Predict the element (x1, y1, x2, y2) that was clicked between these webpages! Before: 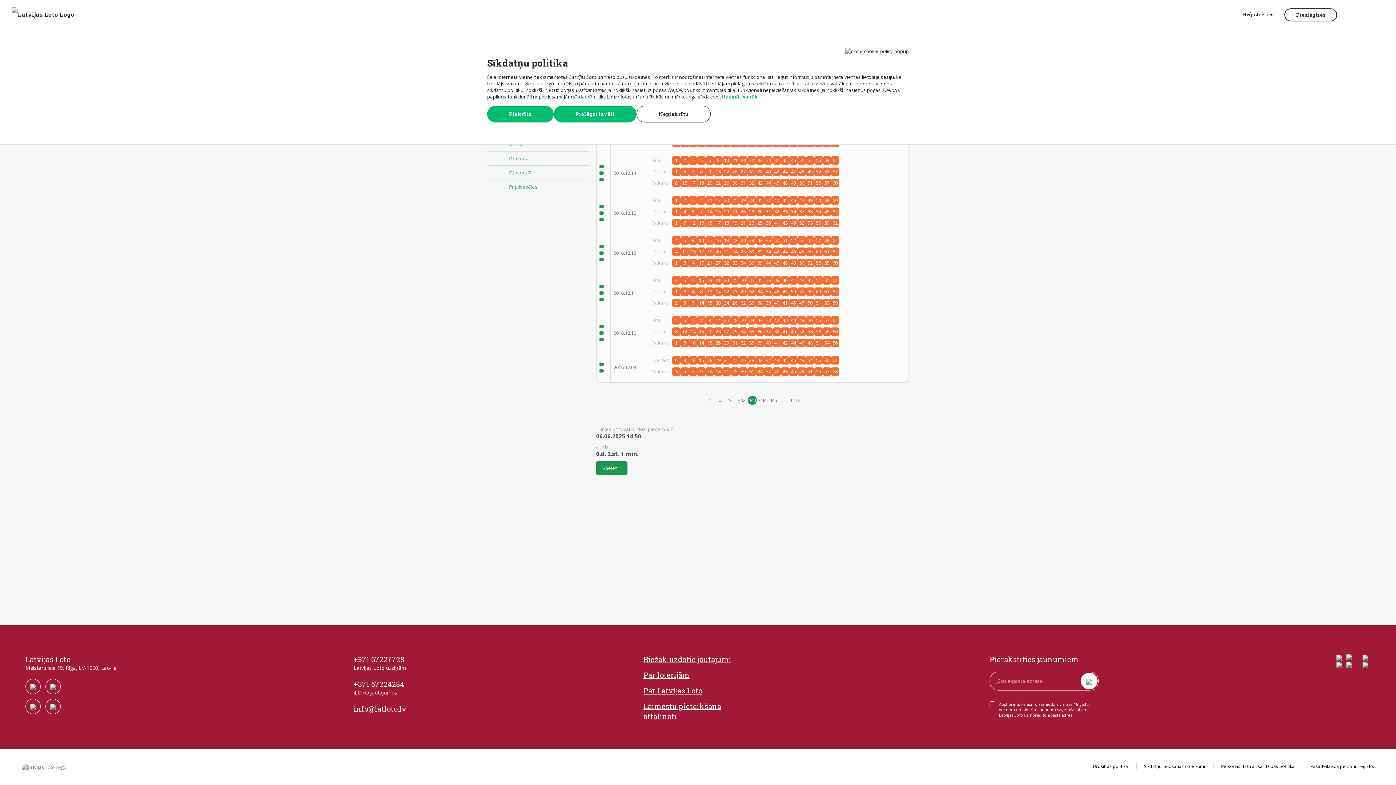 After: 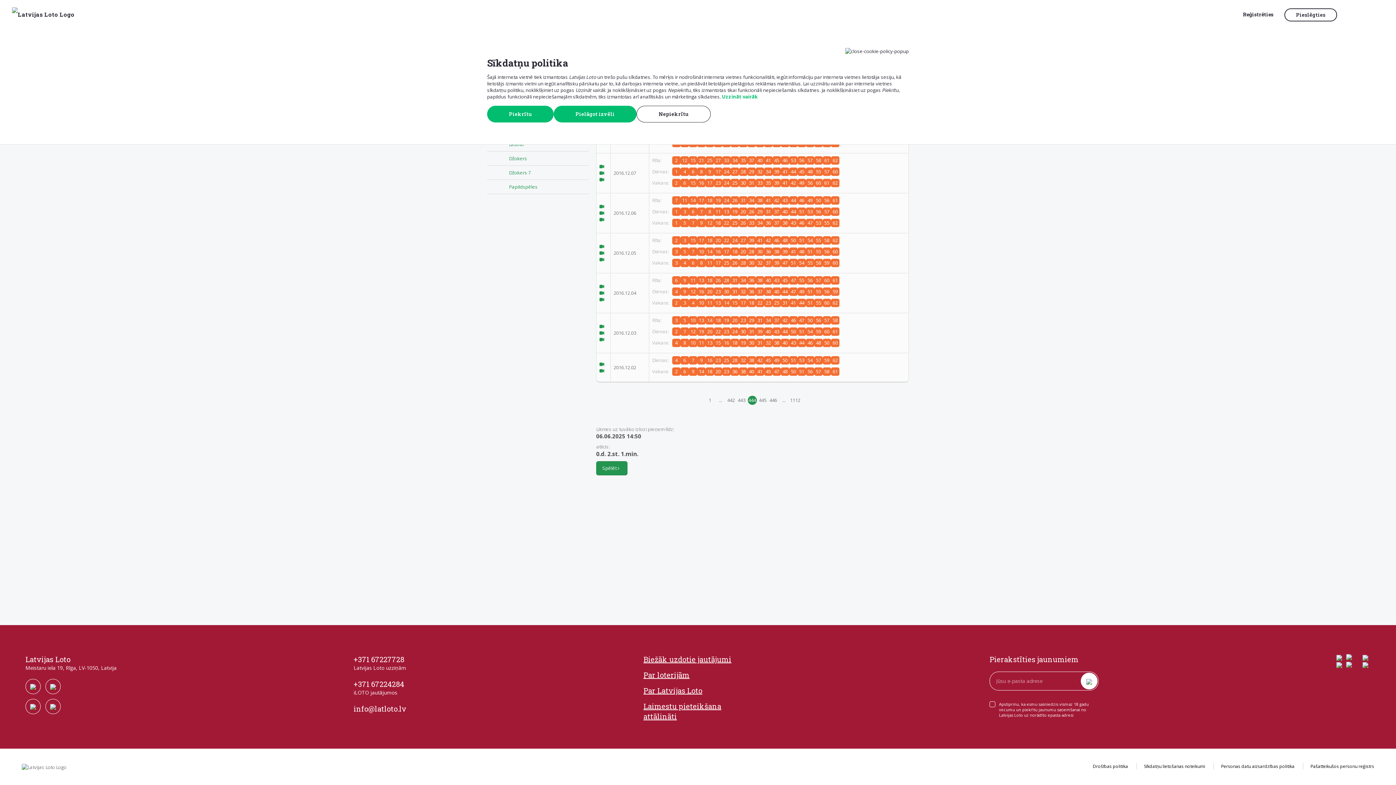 Action: bbox: (758, 396, 767, 405) label: 444